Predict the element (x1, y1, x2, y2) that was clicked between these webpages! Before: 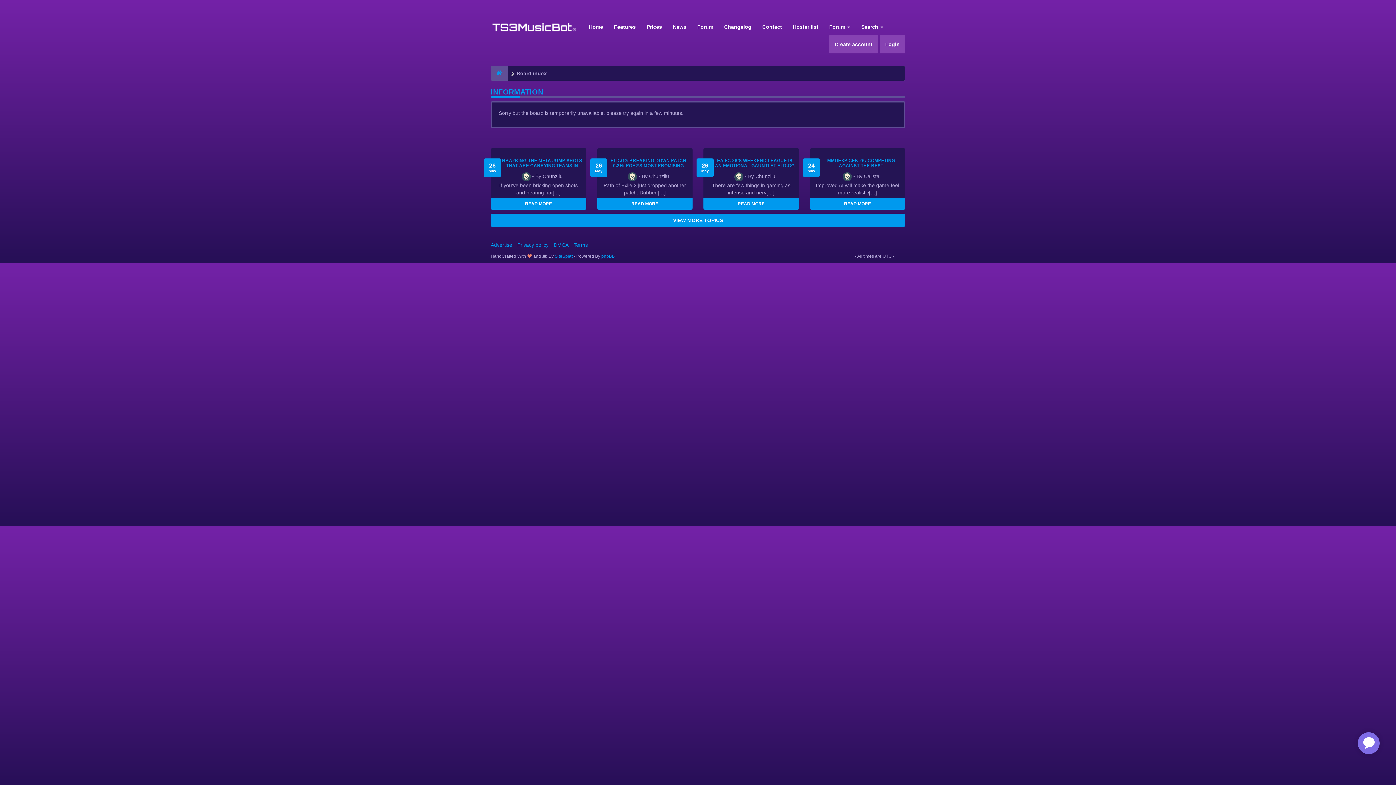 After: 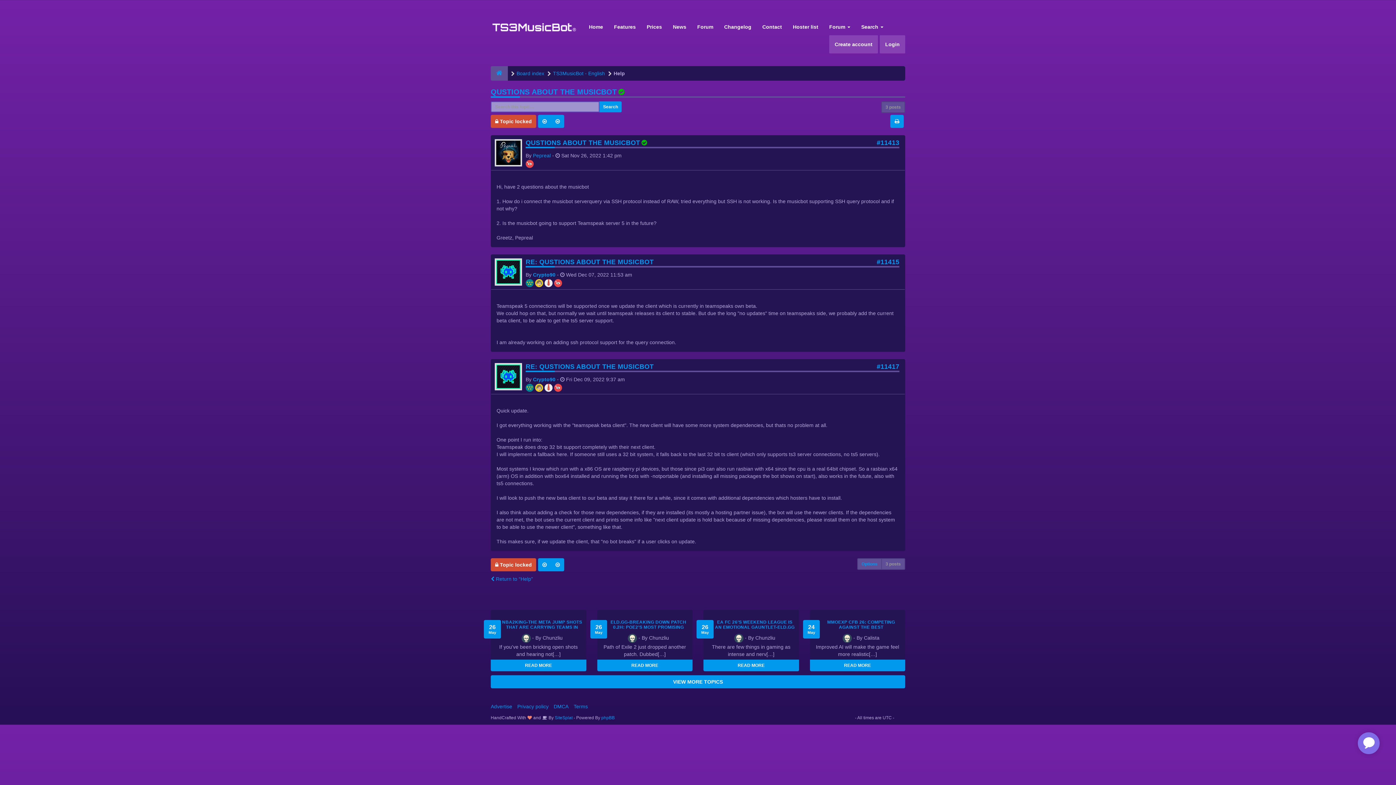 Action: label: DMCA bbox: (553, 242, 568, 248)